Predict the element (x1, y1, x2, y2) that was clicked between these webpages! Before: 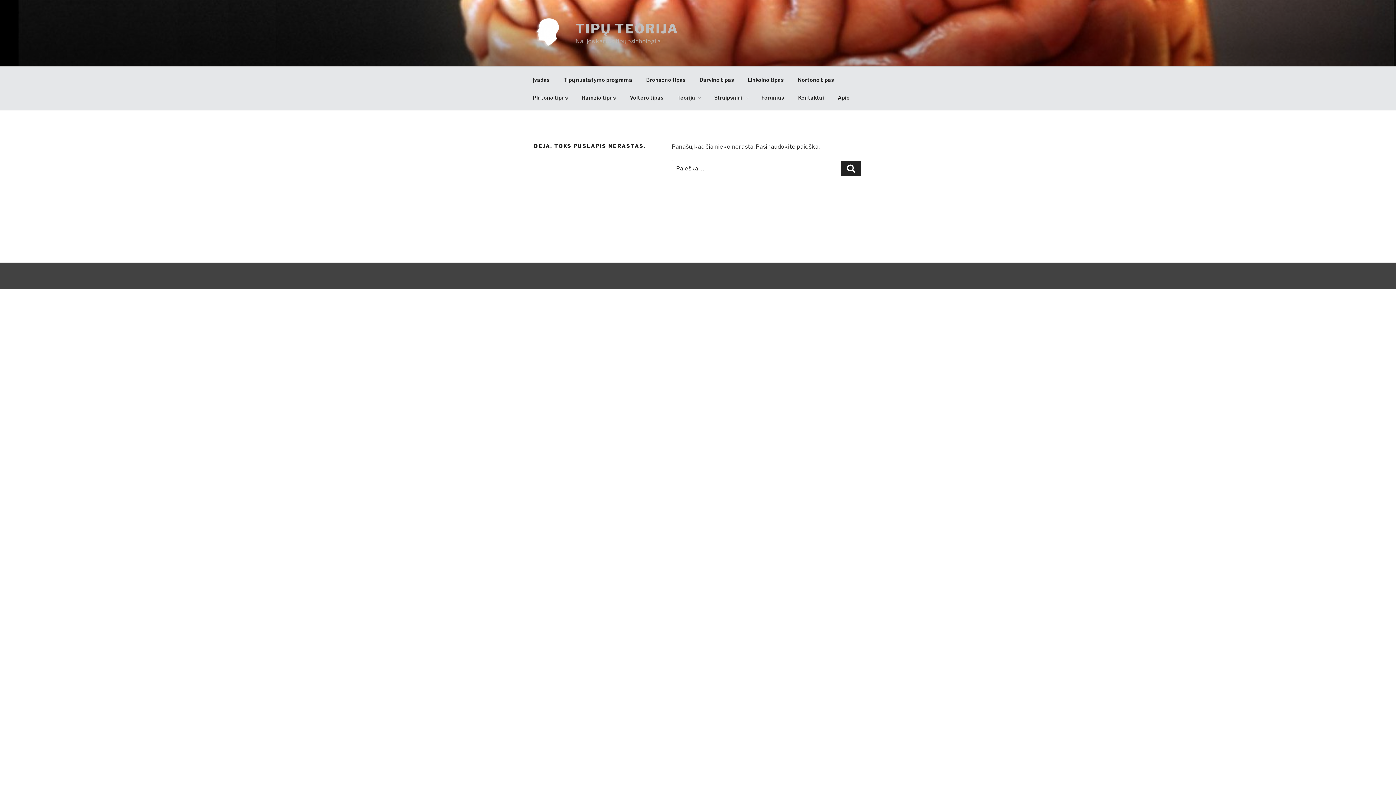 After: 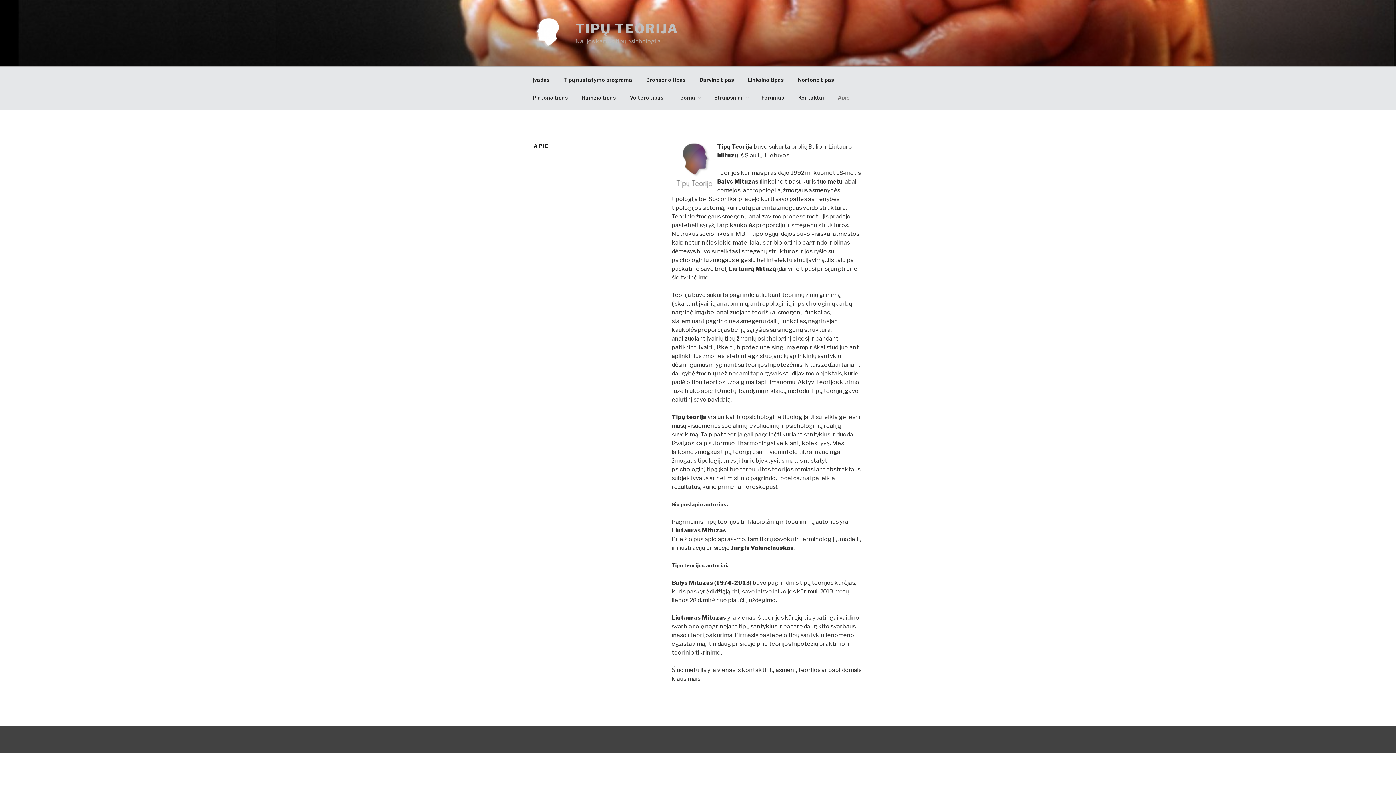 Action: bbox: (831, 88, 856, 106) label: Apie